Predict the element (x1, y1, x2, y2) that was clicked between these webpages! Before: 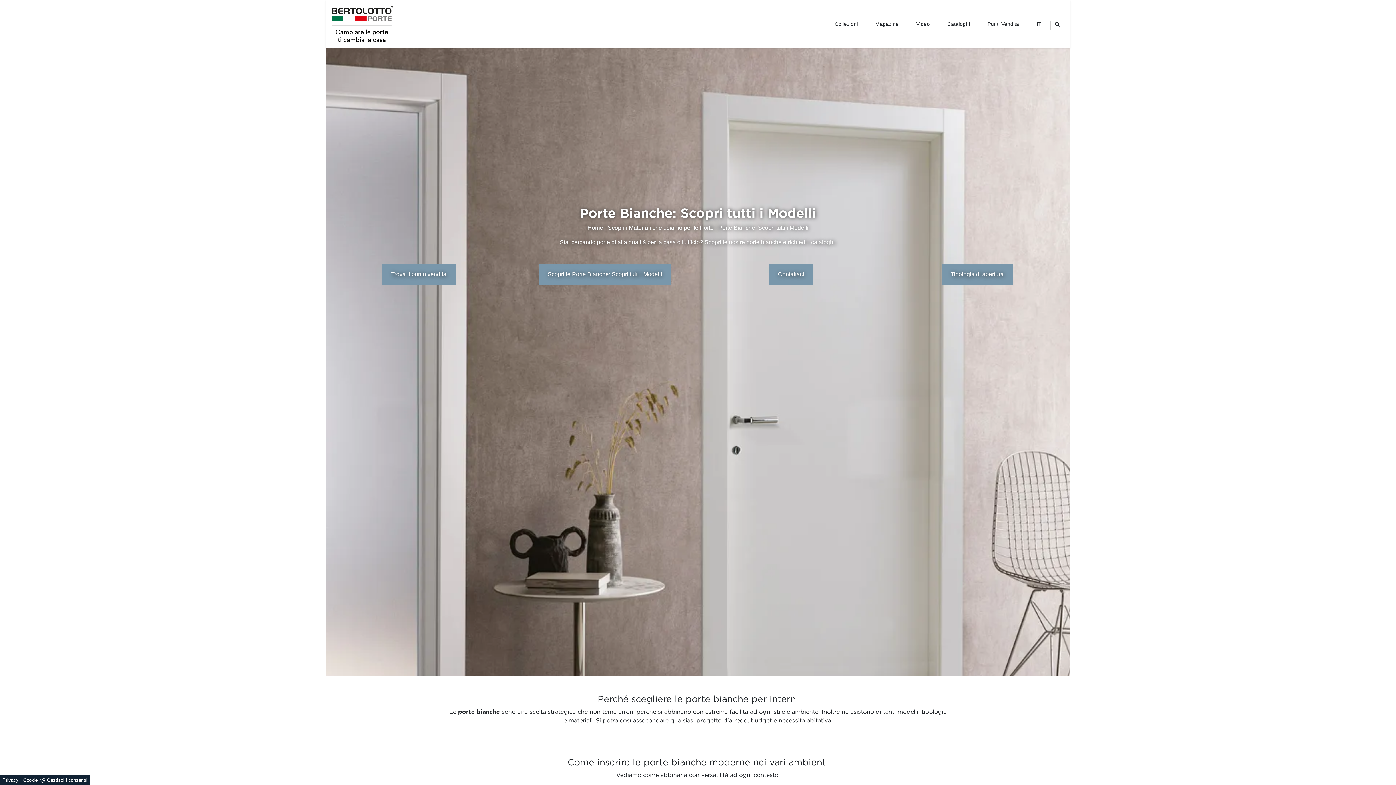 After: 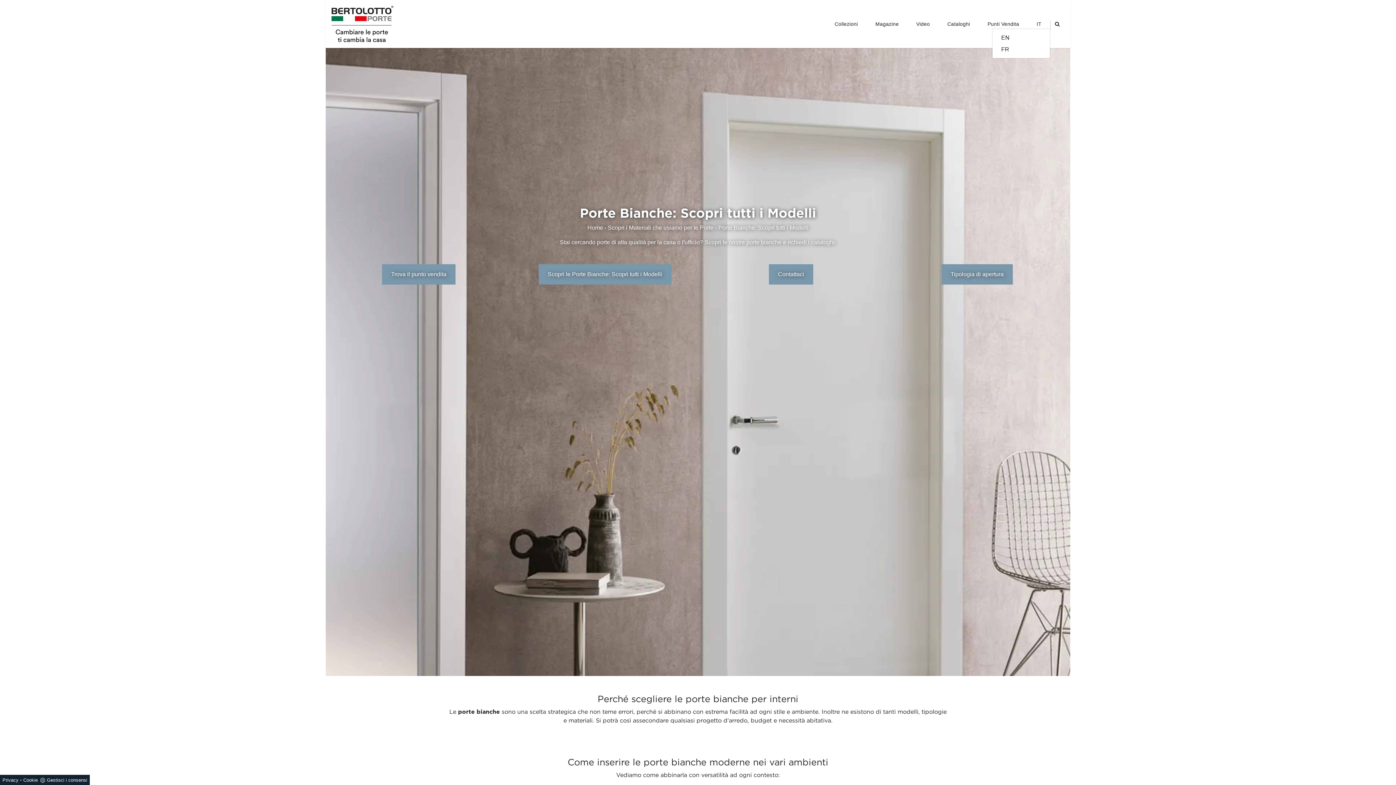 Action: bbox: (1028, 17, 1050, 30) label: IT